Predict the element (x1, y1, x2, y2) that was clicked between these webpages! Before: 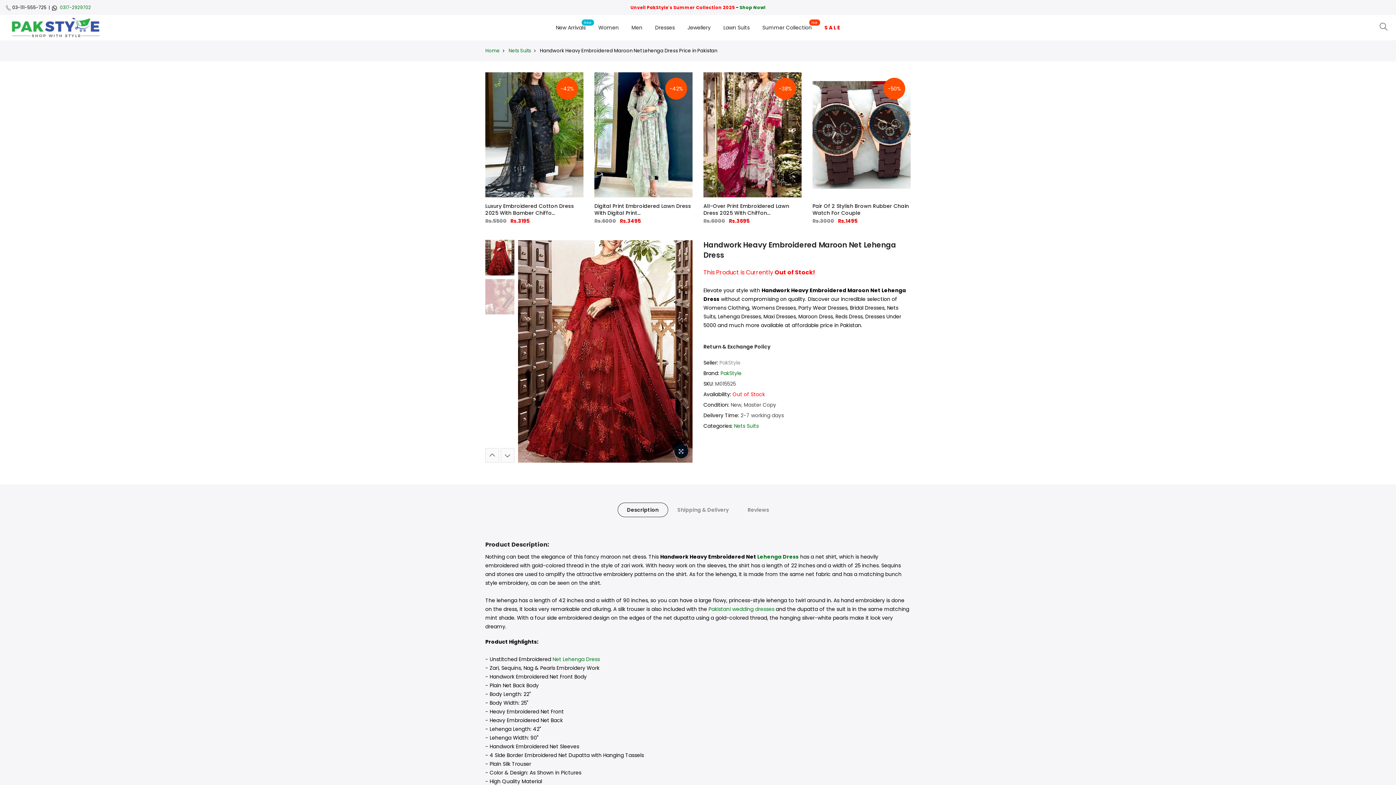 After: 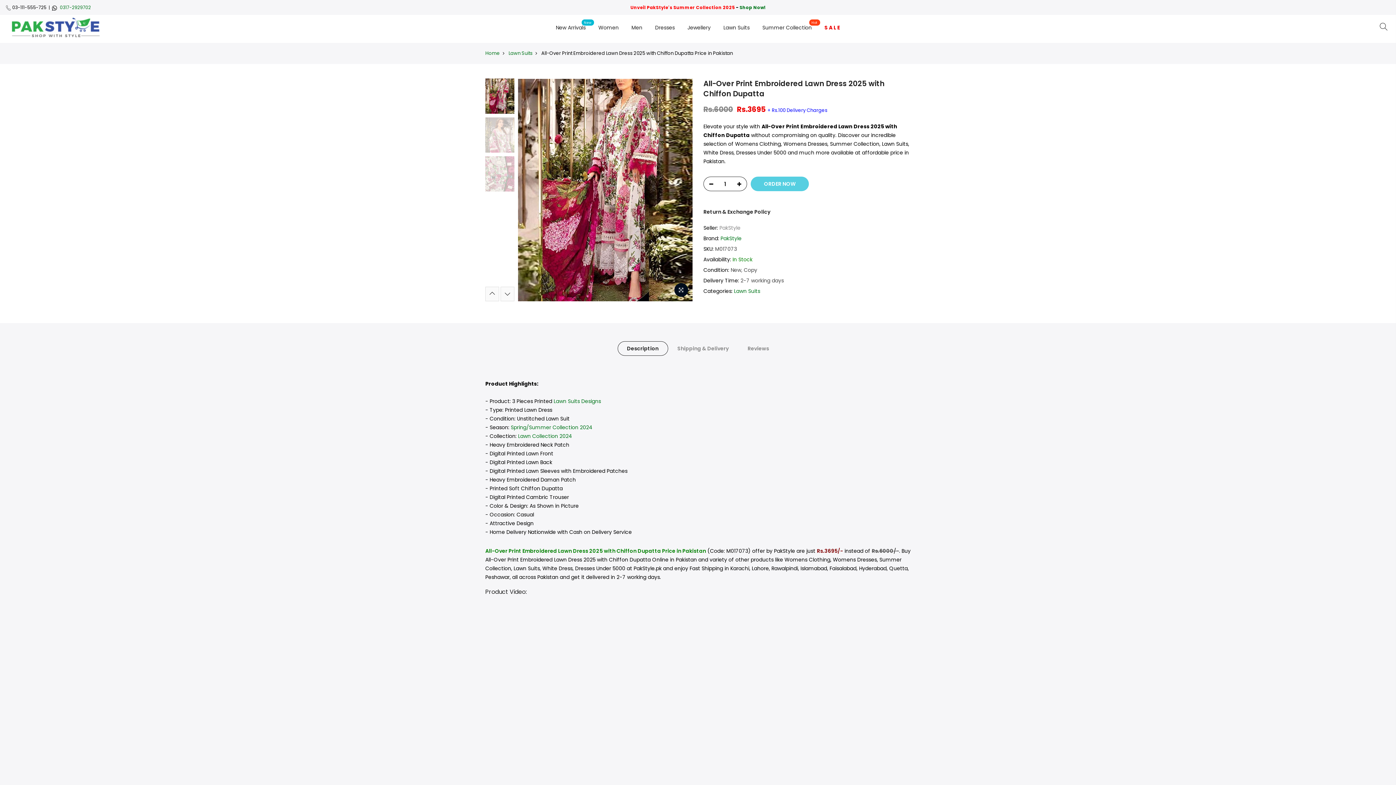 Action: bbox: (703, 72, 801, 197)